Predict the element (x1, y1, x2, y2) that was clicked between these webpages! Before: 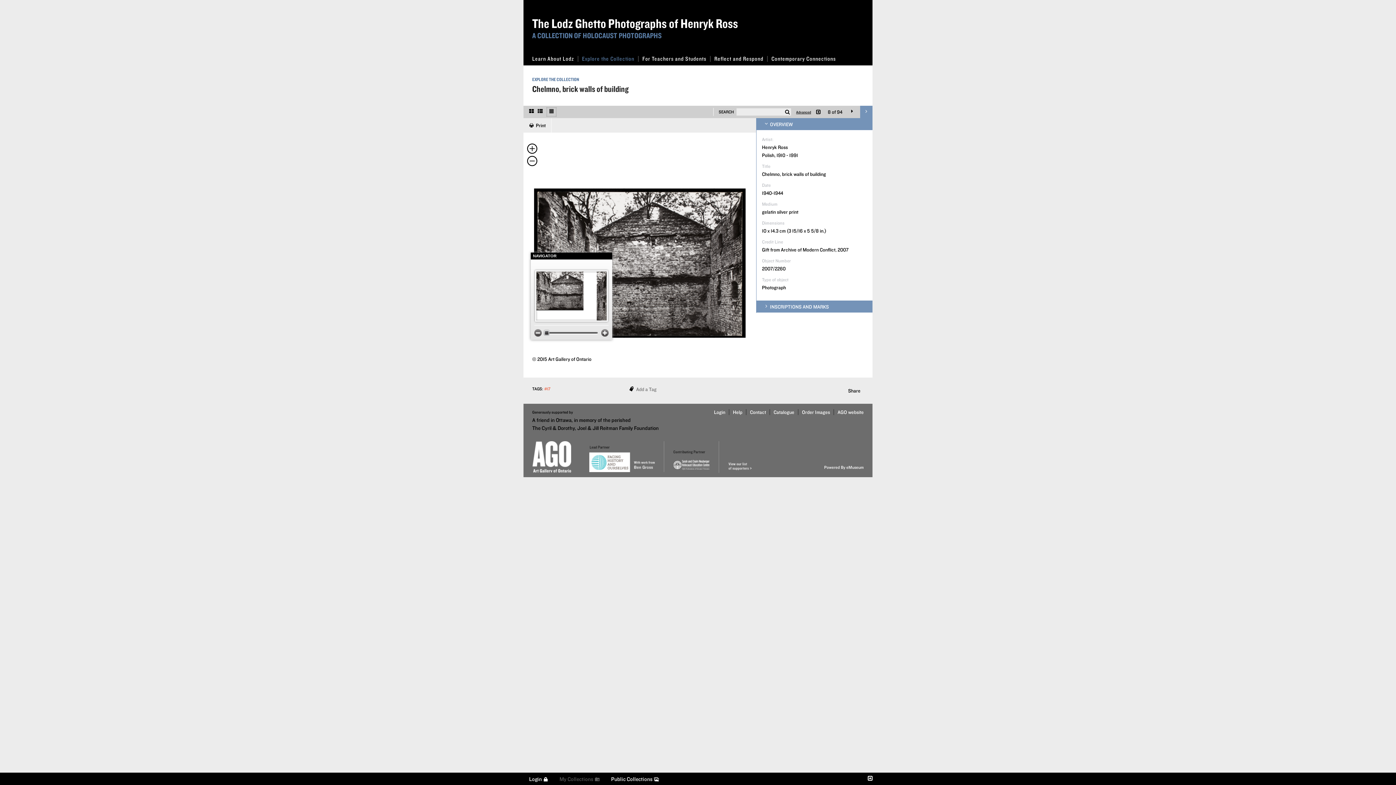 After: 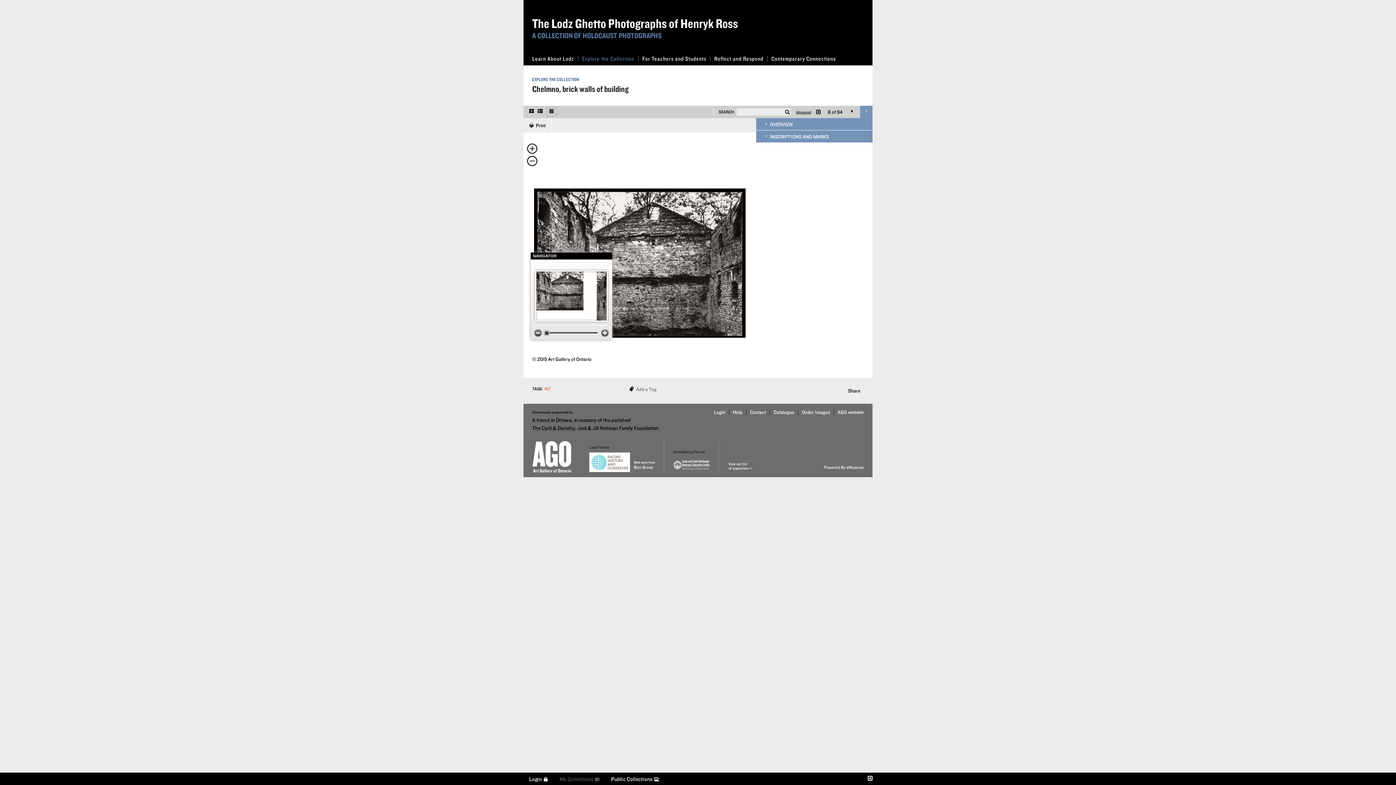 Action: label:  OVERVIEW bbox: (756, 118, 872, 130)